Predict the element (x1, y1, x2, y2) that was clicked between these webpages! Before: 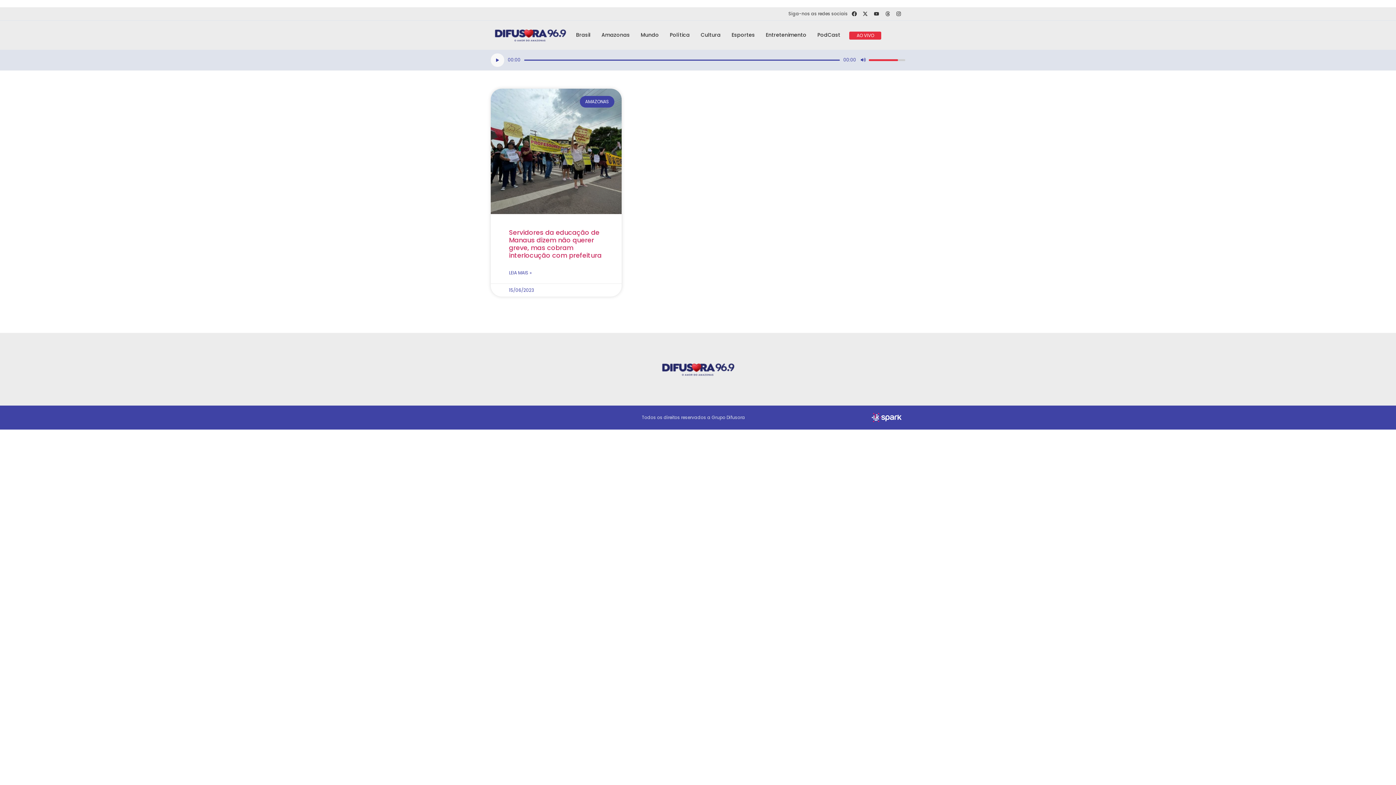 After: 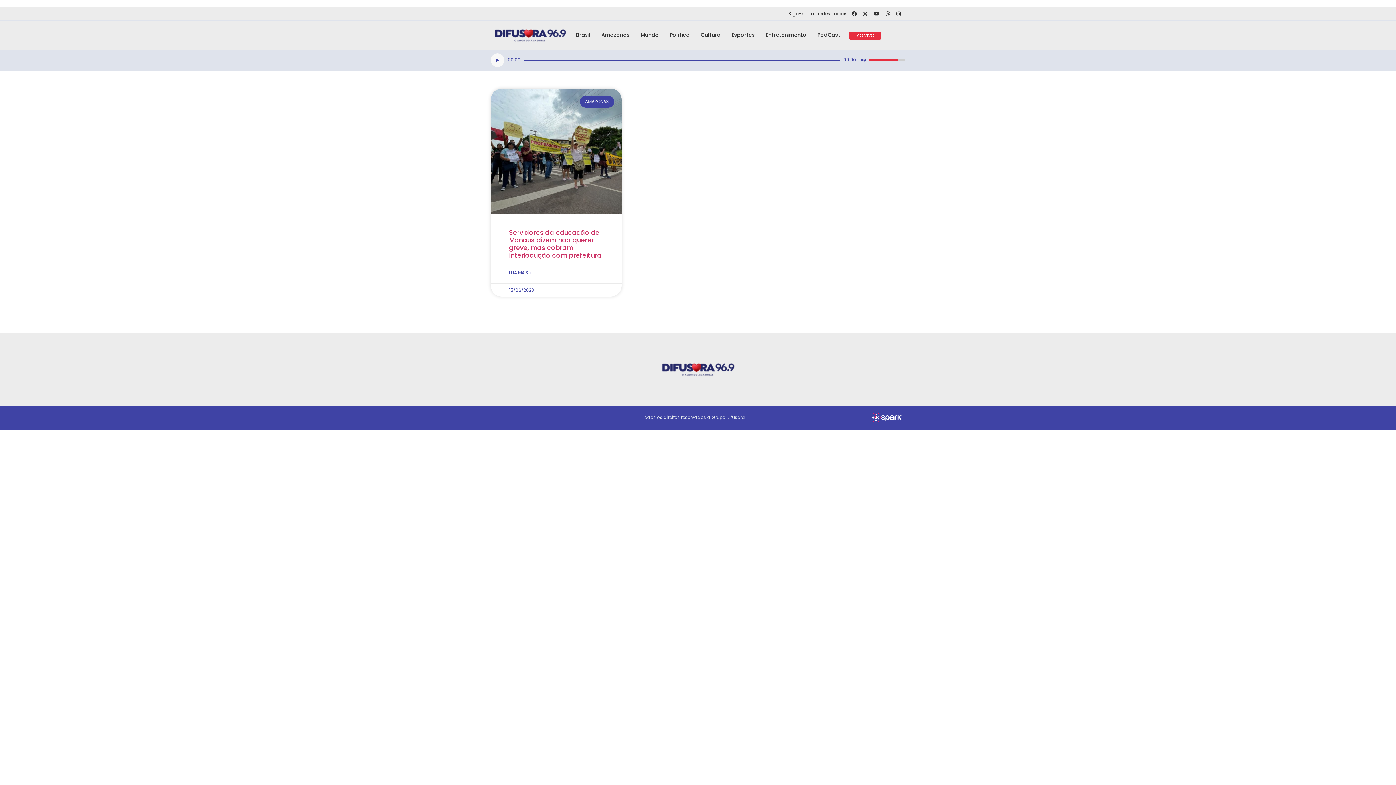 Action: label: Threads bbox: (884, 10, 891, 17)